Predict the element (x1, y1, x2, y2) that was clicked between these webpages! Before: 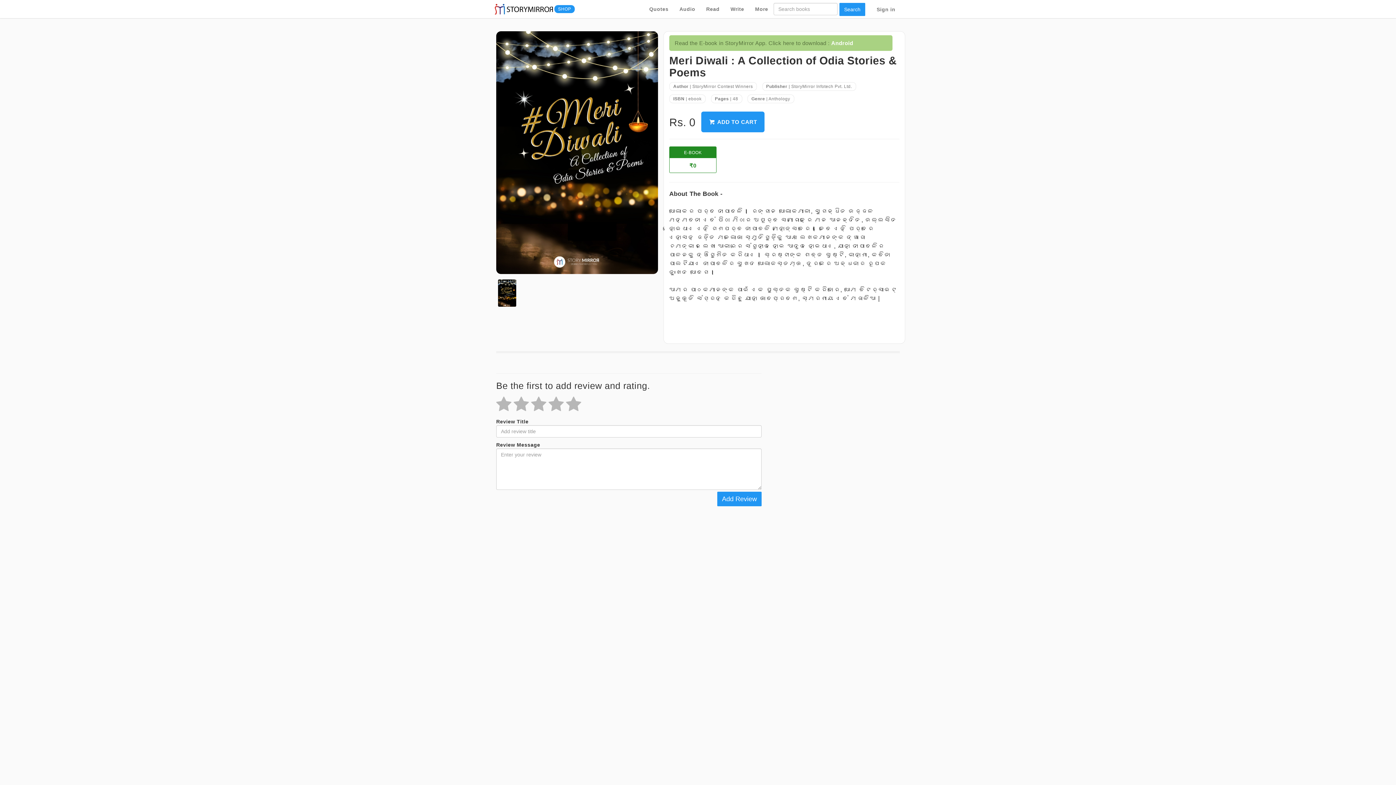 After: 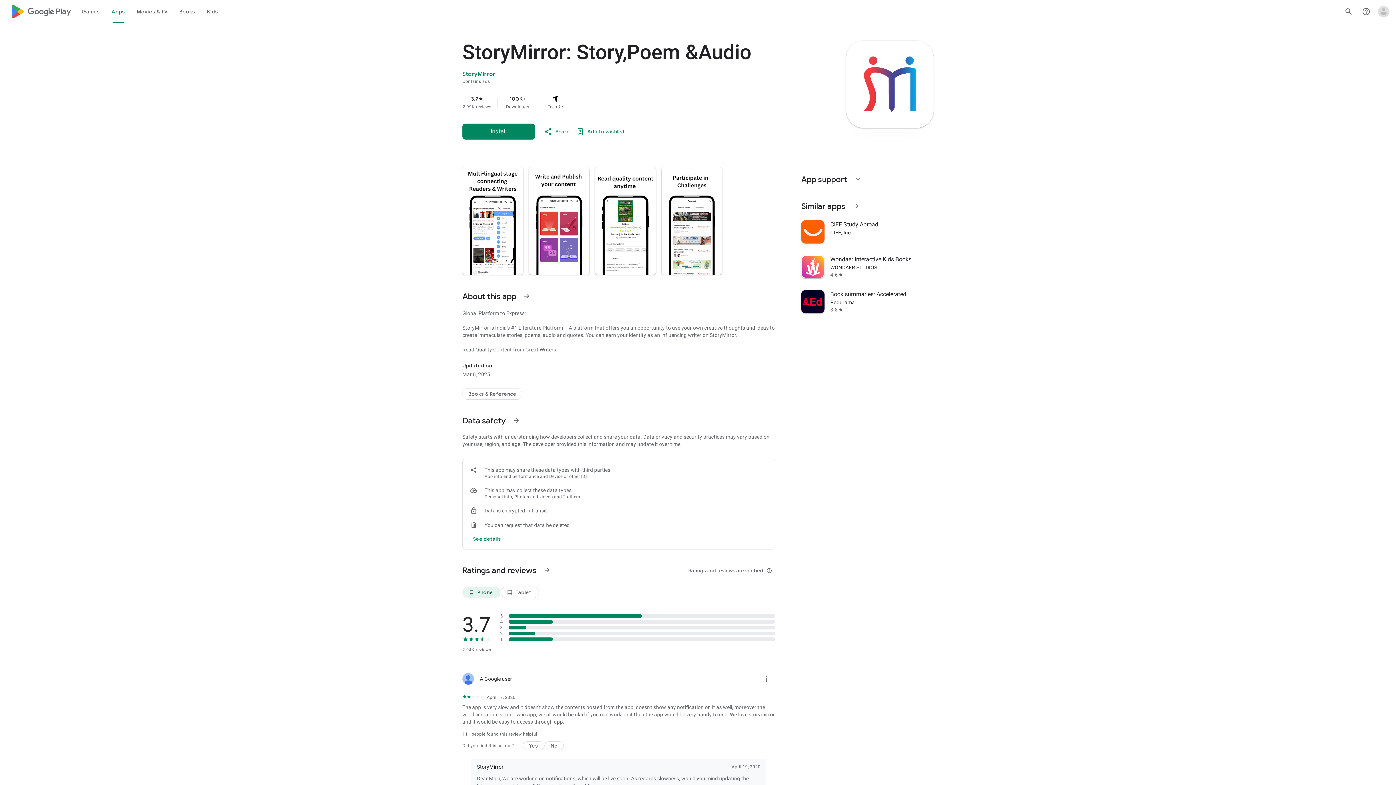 Action: bbox: (831, 40, 853, 46) label: Android